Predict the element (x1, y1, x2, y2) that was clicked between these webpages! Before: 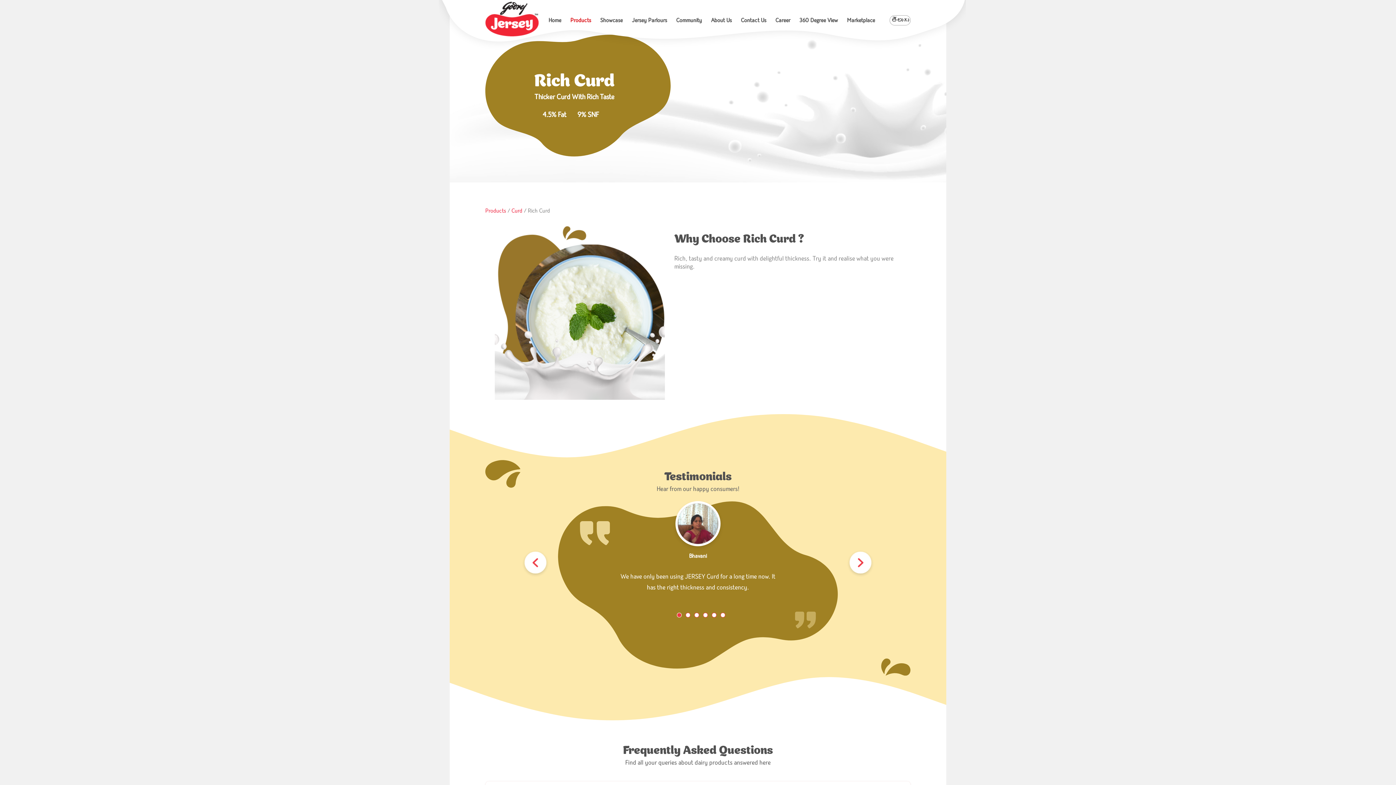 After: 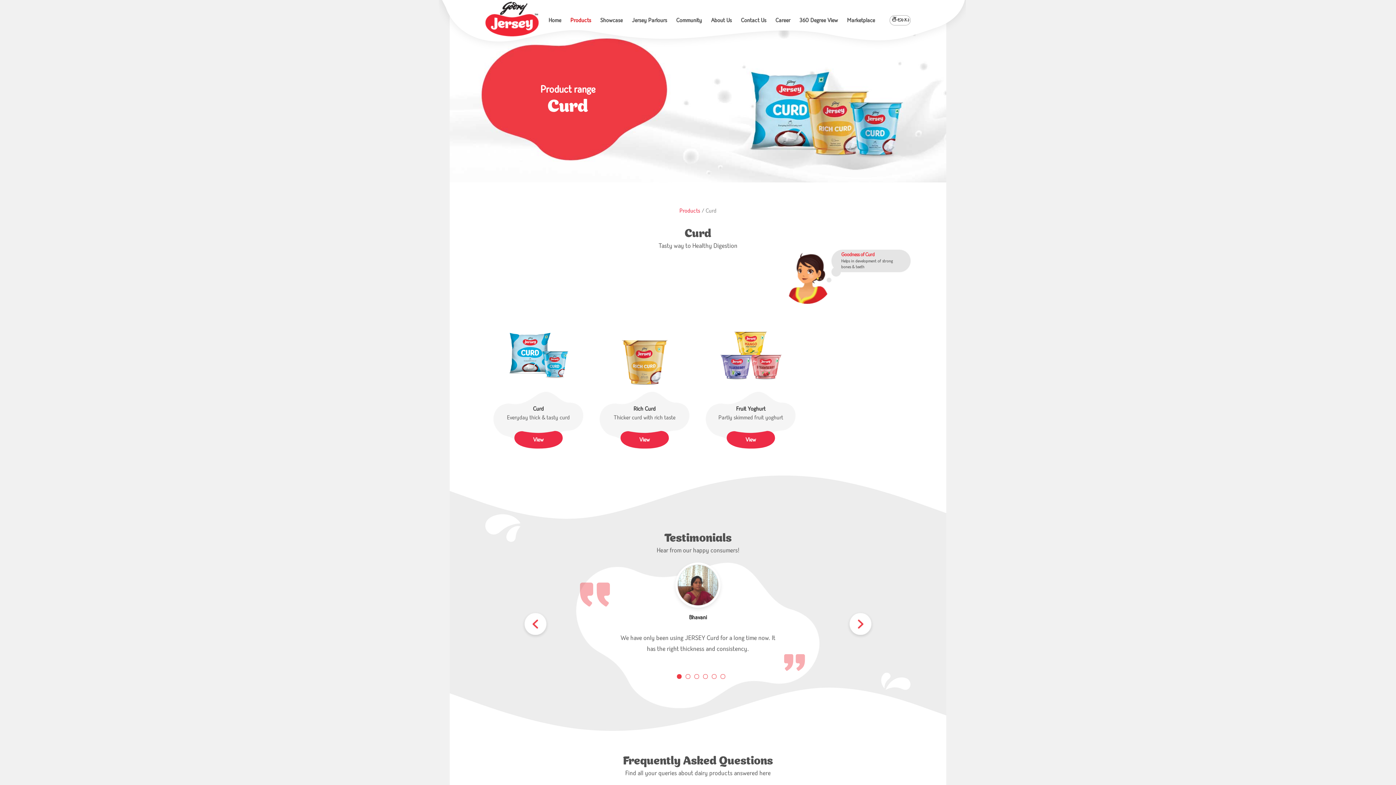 Action: bbox: (511, 206, 524, 214) label: Curd 